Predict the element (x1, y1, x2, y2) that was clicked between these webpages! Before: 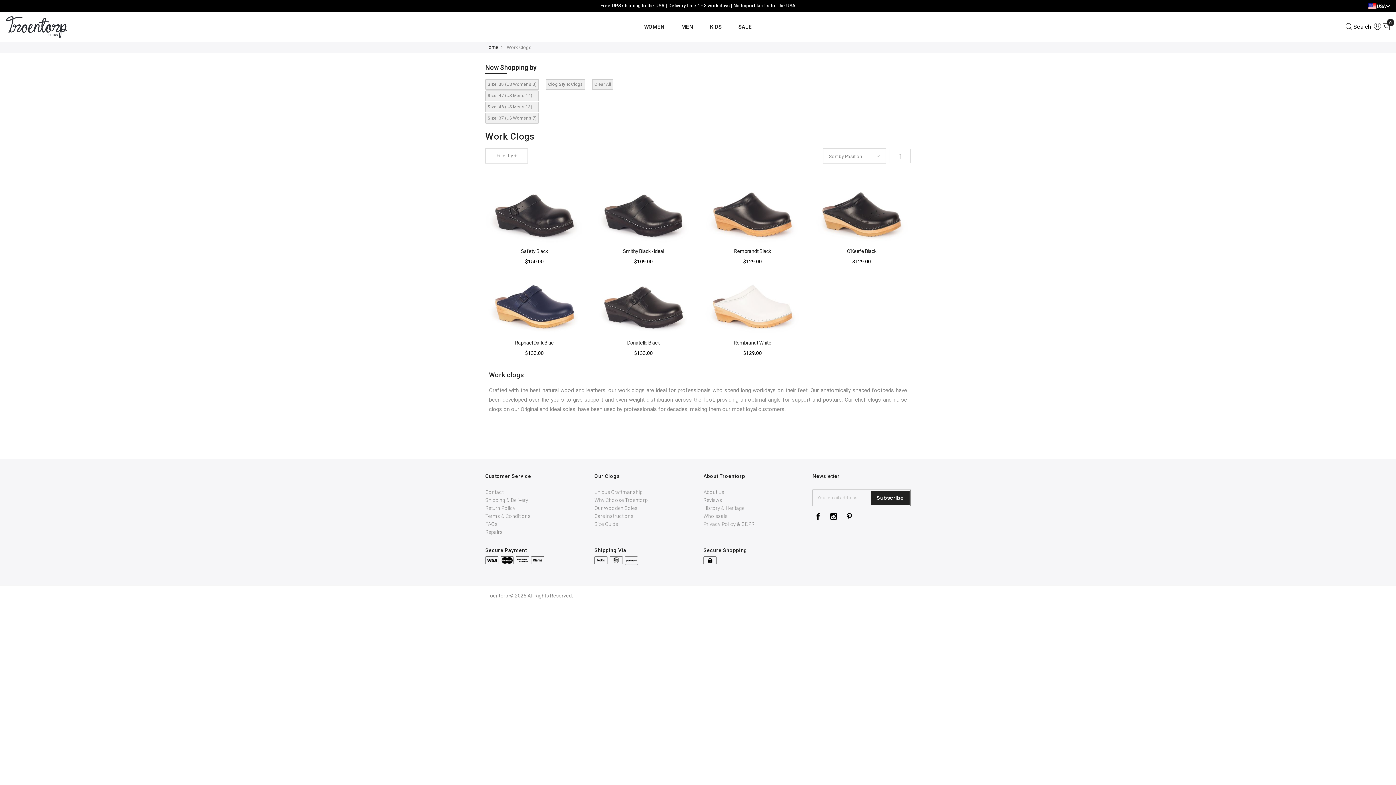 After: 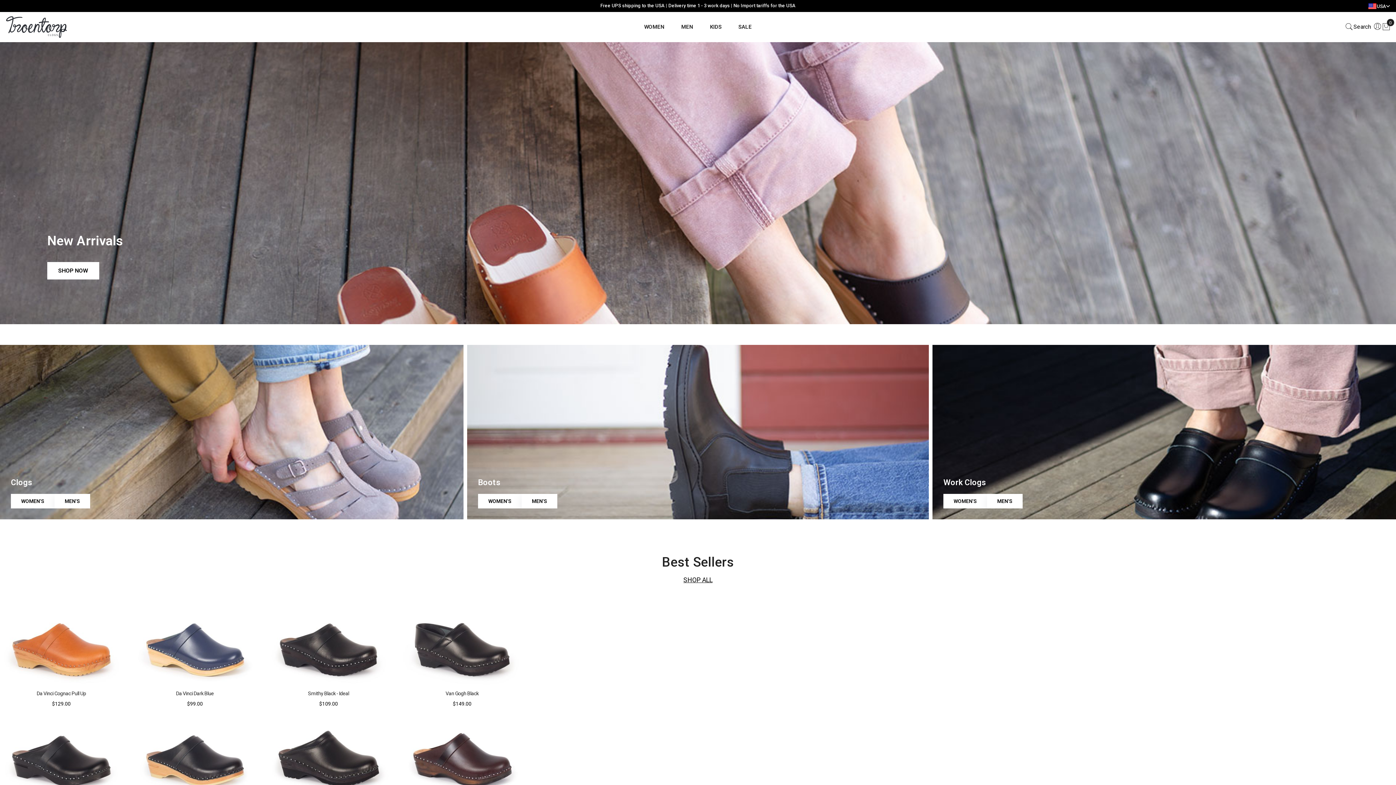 Action: bbox: (5, 23, 67, 29)